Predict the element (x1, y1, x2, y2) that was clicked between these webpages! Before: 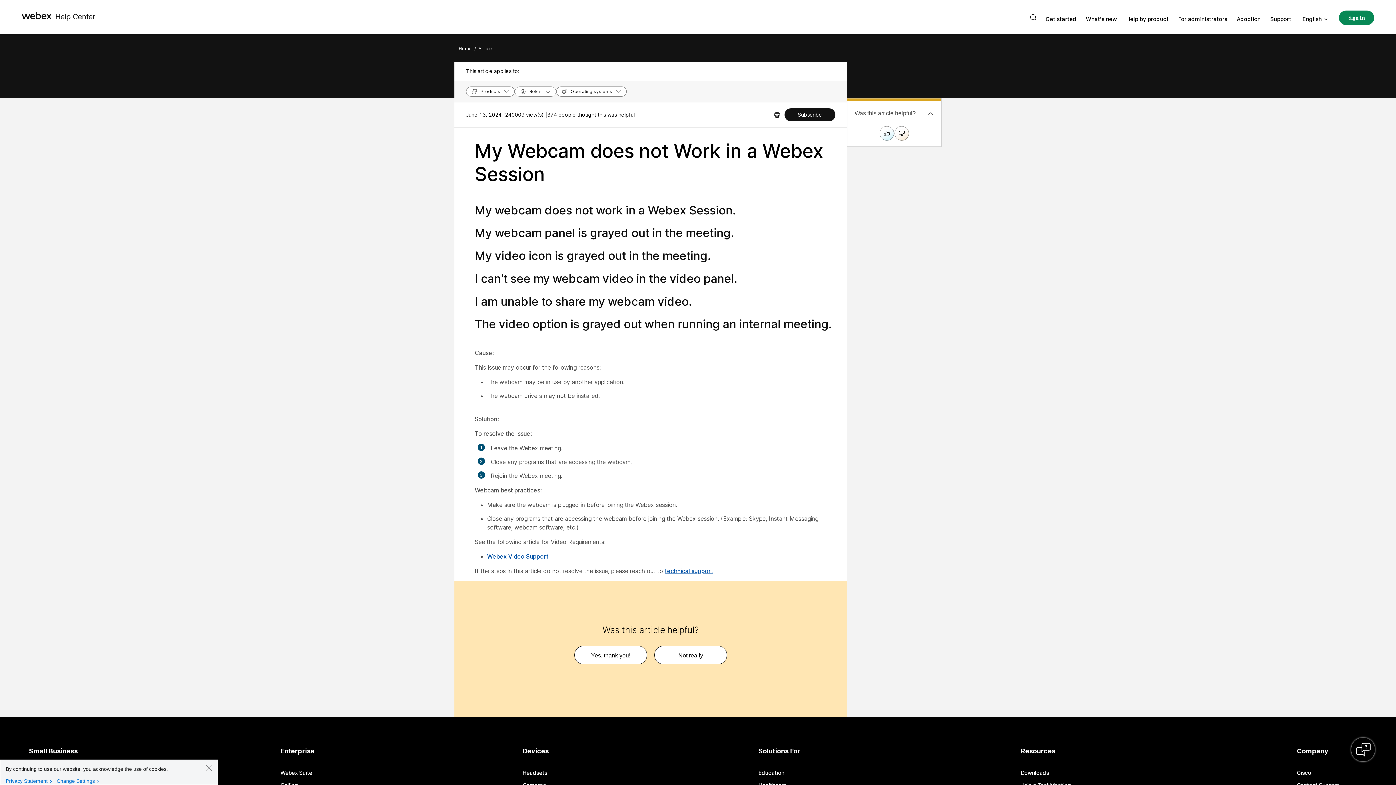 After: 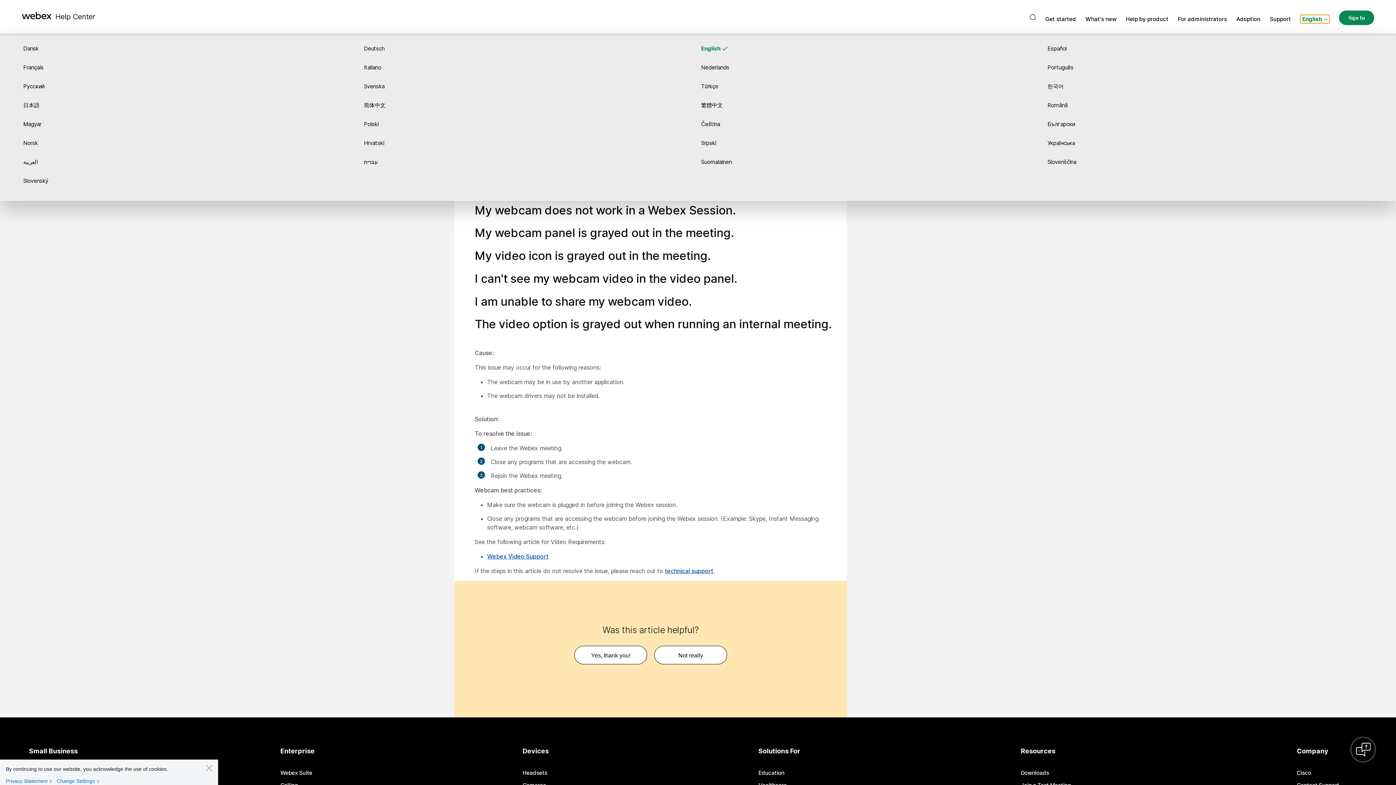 Action: bbox: (1301, 14, 1329, 23) label: Language menu button.To activate press, ENTER